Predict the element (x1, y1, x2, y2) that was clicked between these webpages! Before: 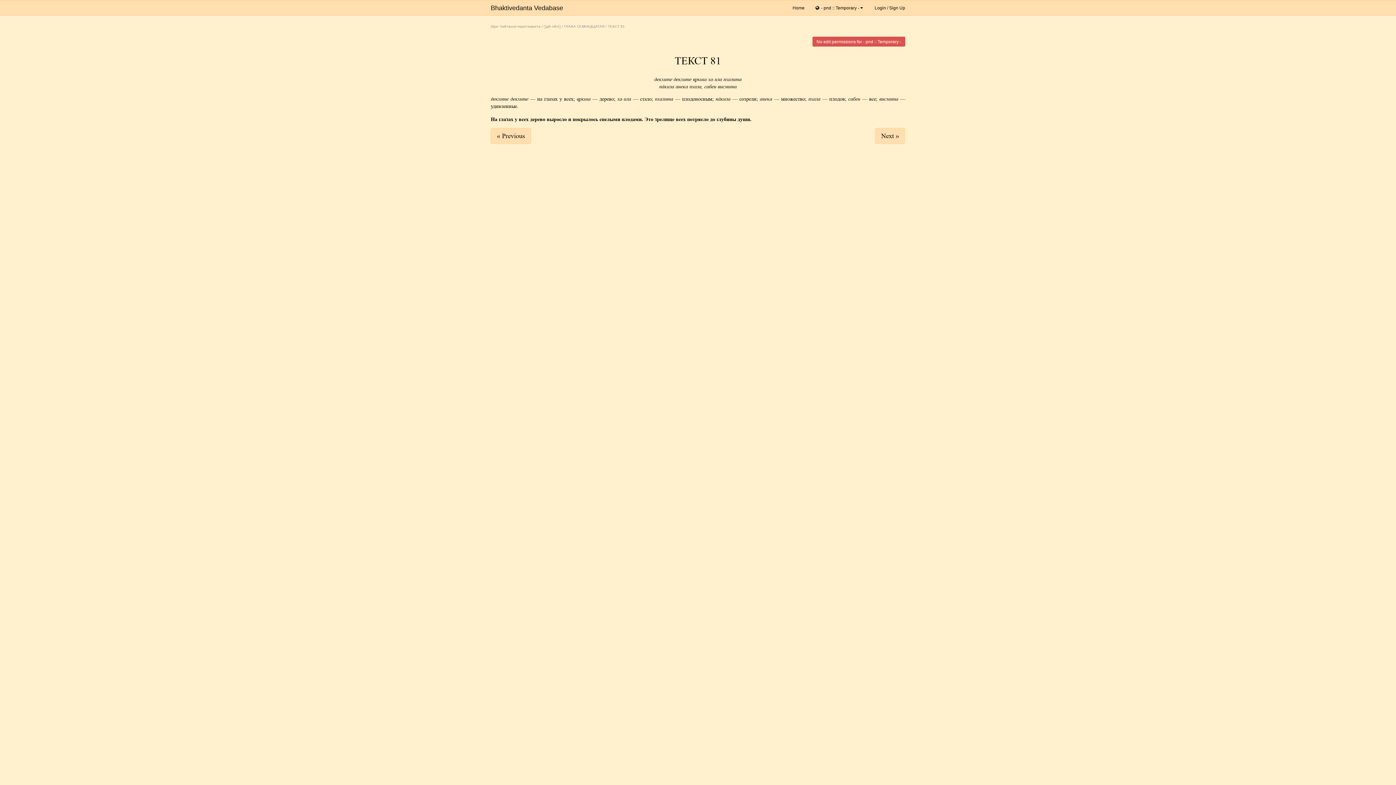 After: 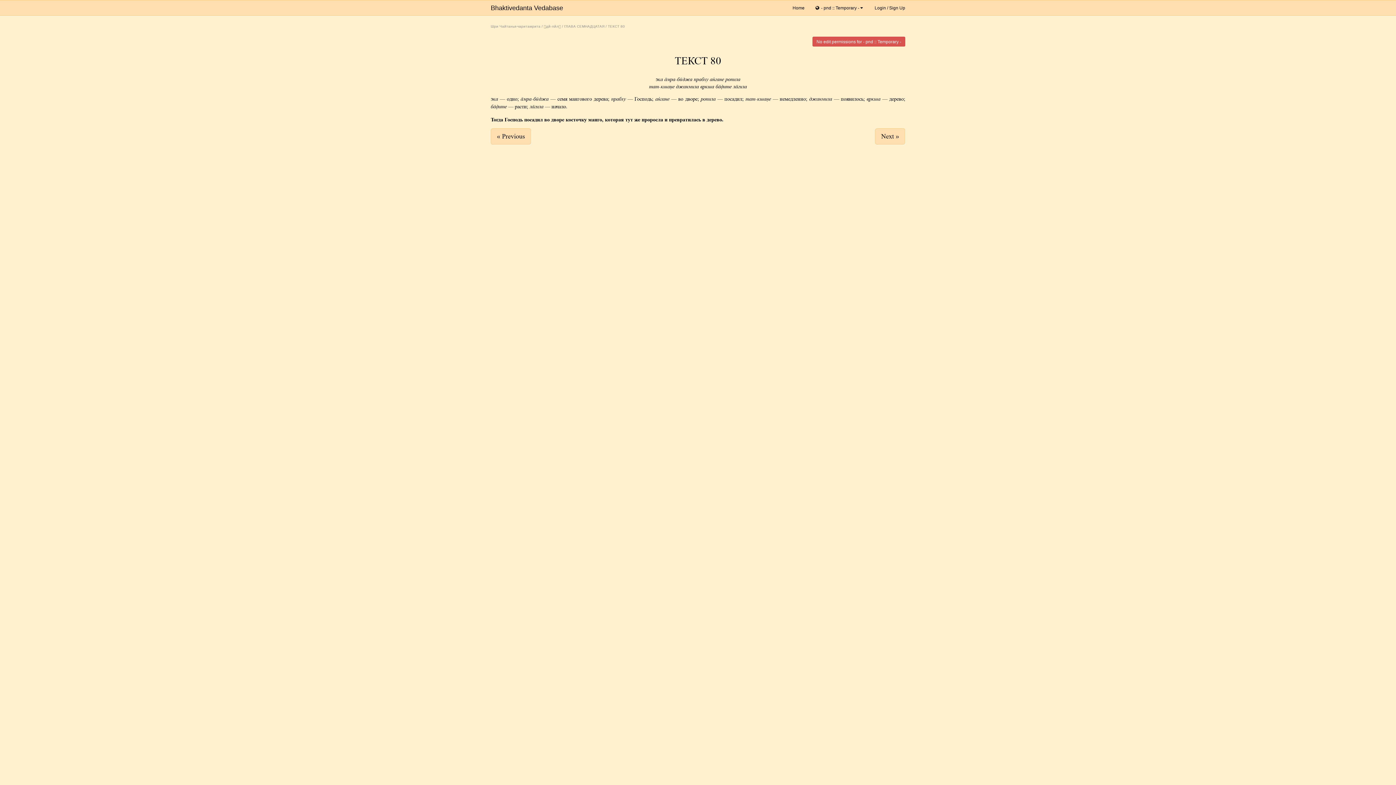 Action: label: « Previous bbox: (490, 127, 531, 144)